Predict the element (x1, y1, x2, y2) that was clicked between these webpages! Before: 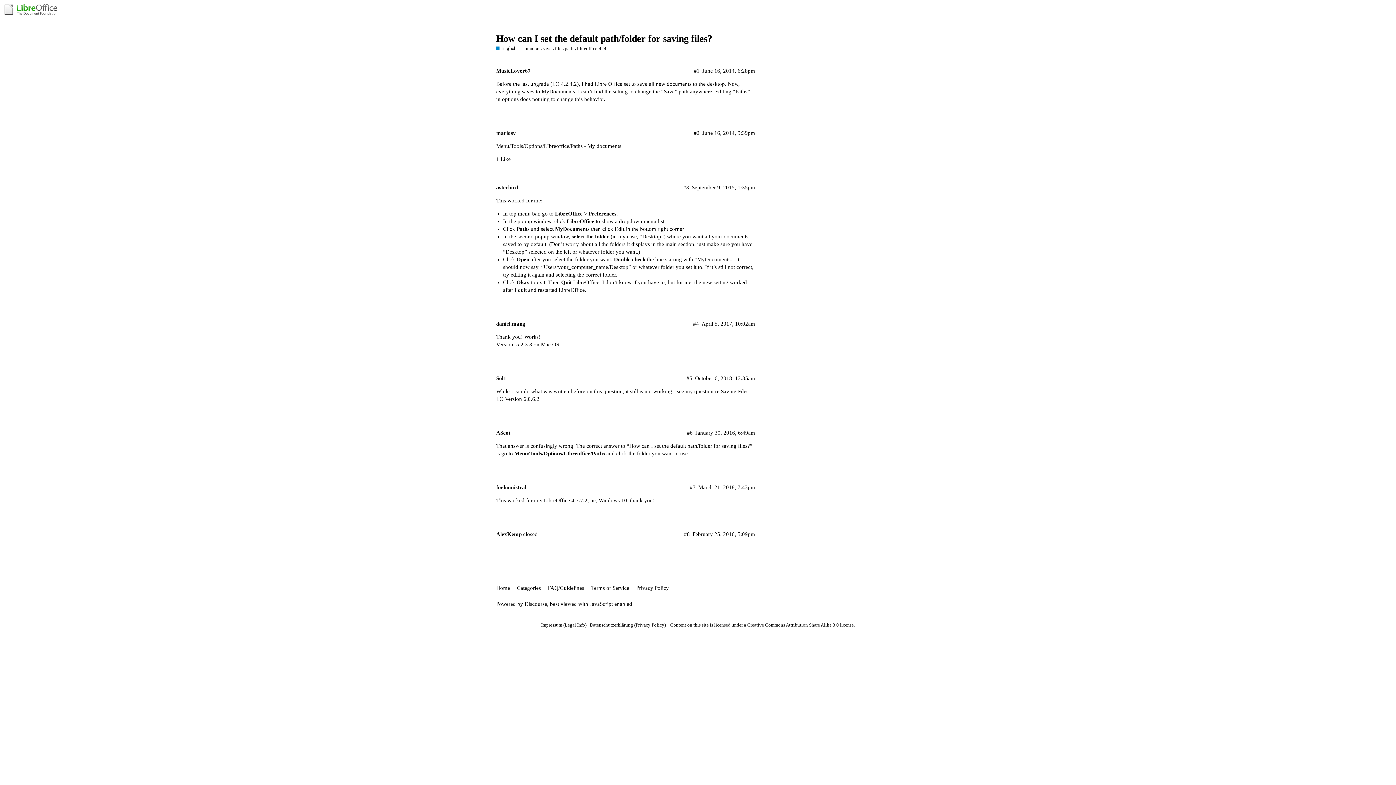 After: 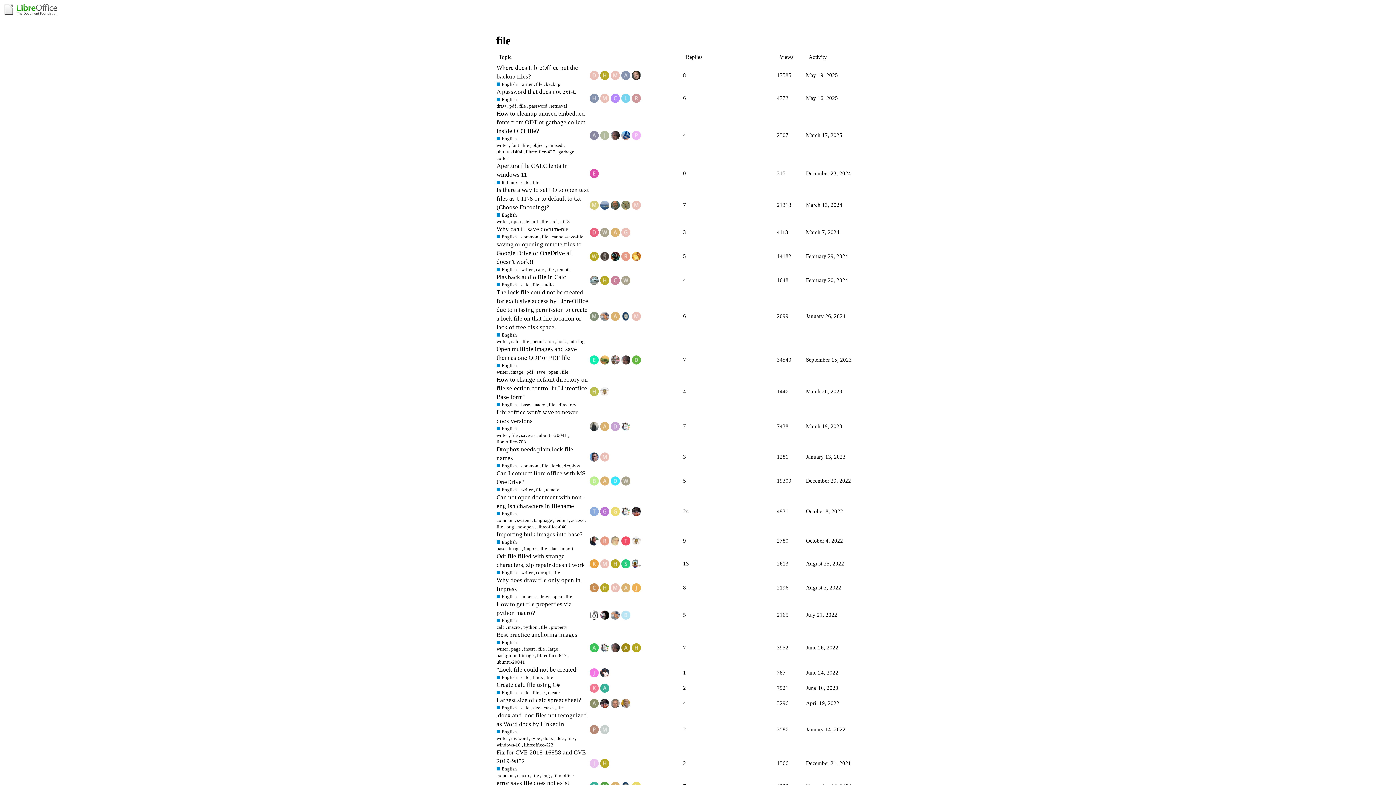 Action: bbox: (555, 45, 561, 51) label: file